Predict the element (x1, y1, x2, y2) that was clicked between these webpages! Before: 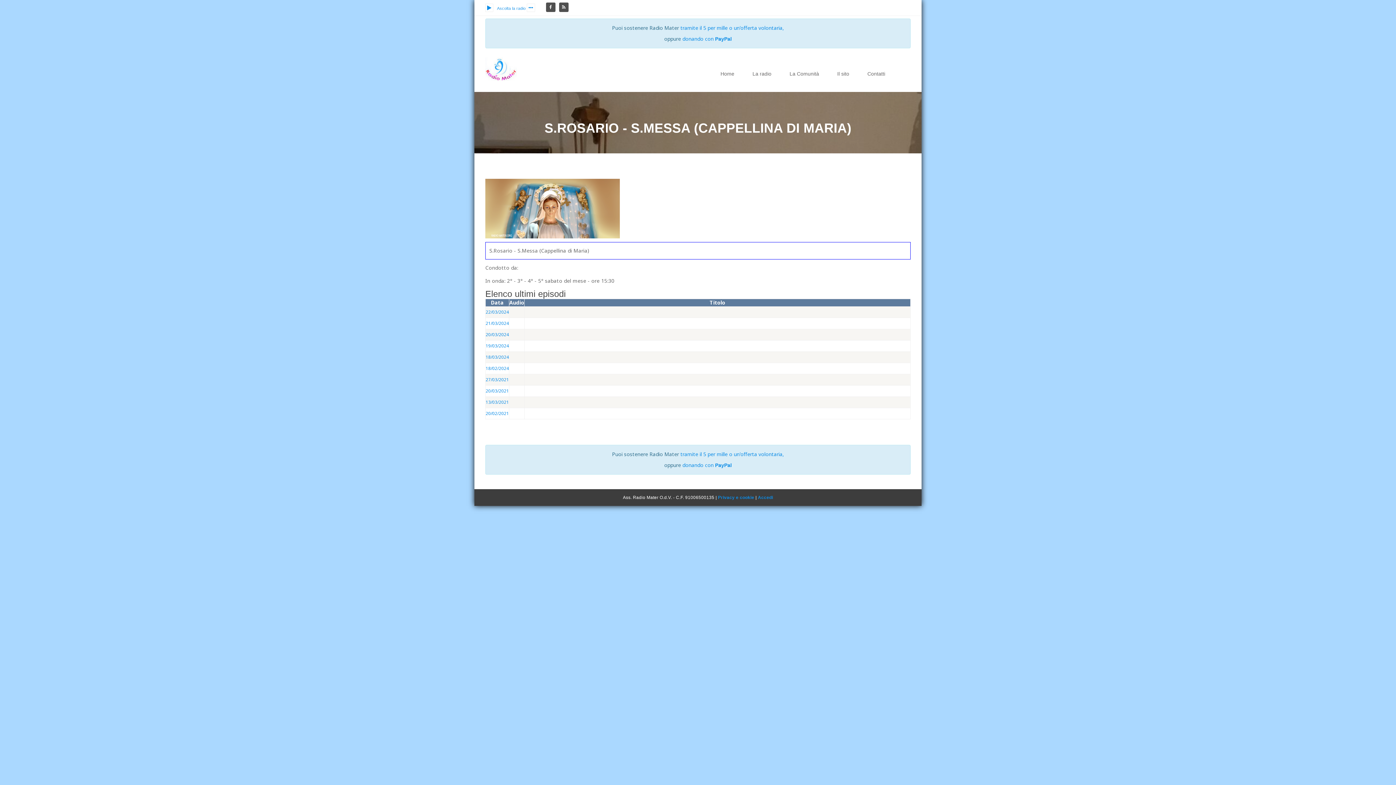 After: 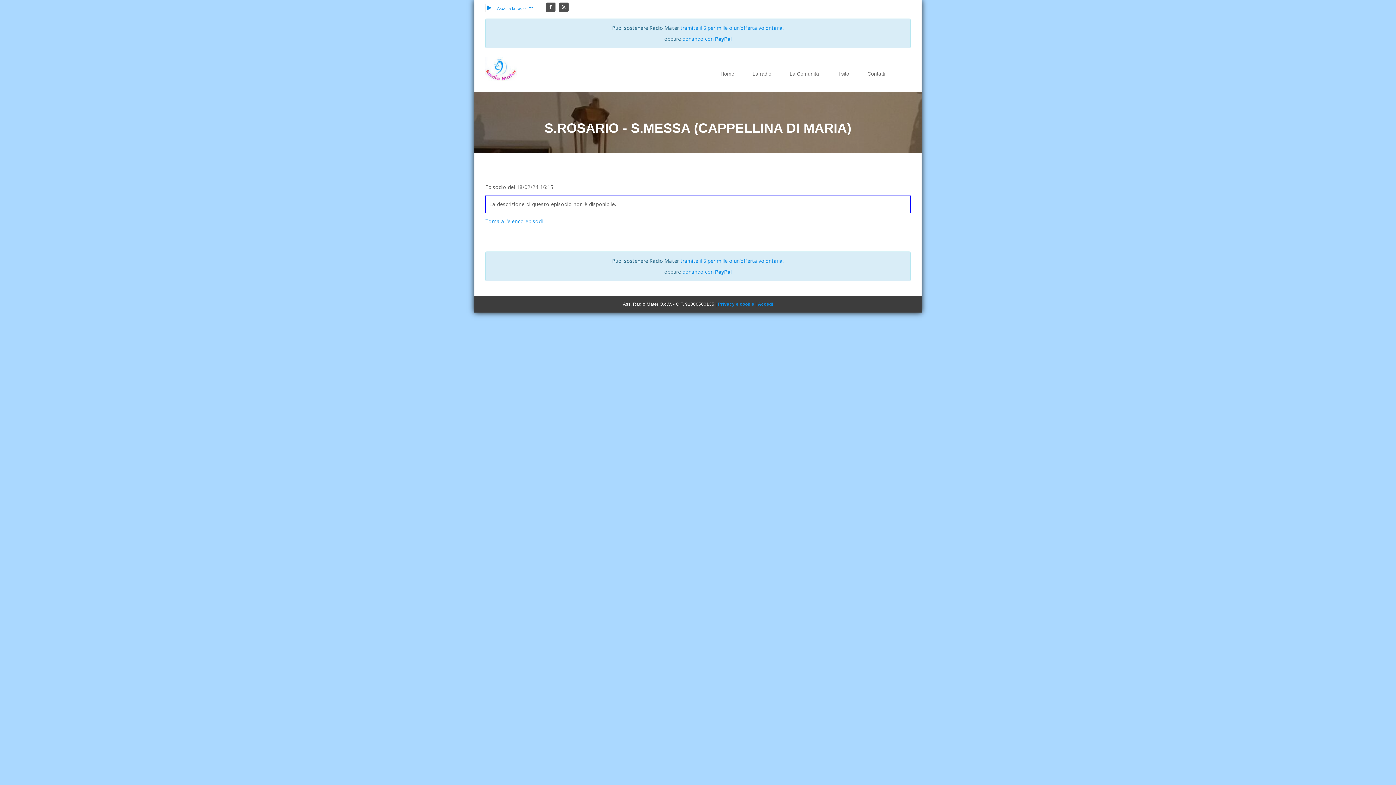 Action: label: 18/02/2024 bbox: (485, 365, 509, 371)